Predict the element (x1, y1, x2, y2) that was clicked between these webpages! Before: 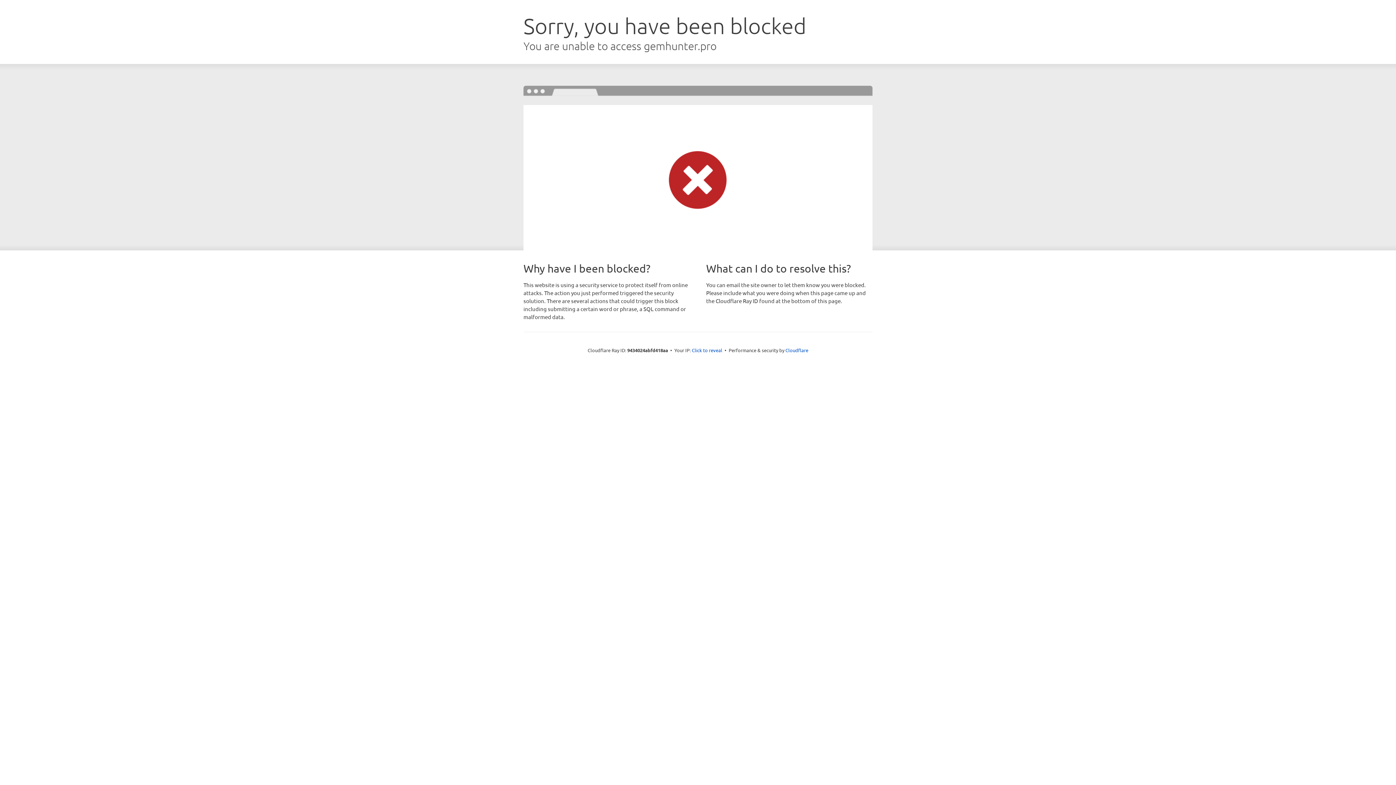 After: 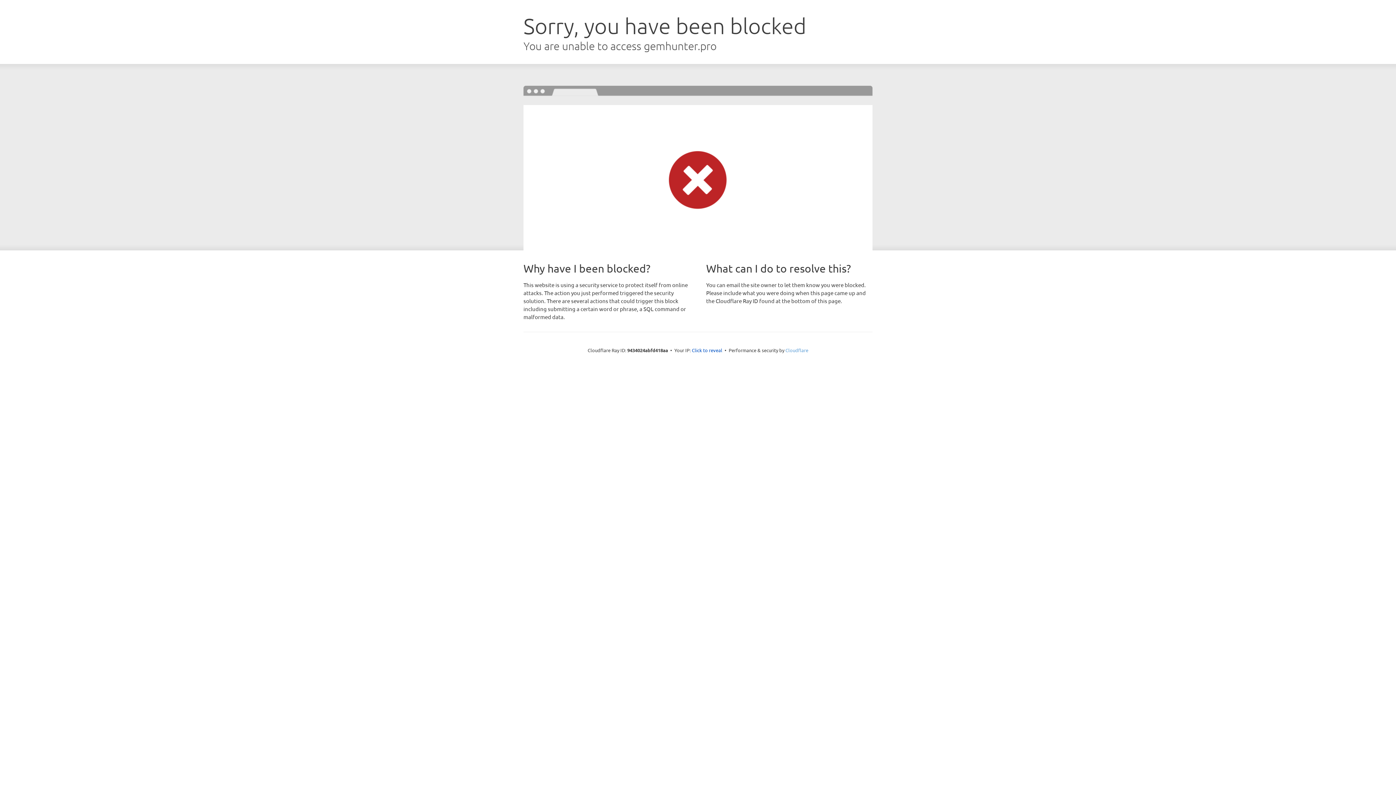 Action: bbox: (785, 347, 808, 353) label: Cloudflare